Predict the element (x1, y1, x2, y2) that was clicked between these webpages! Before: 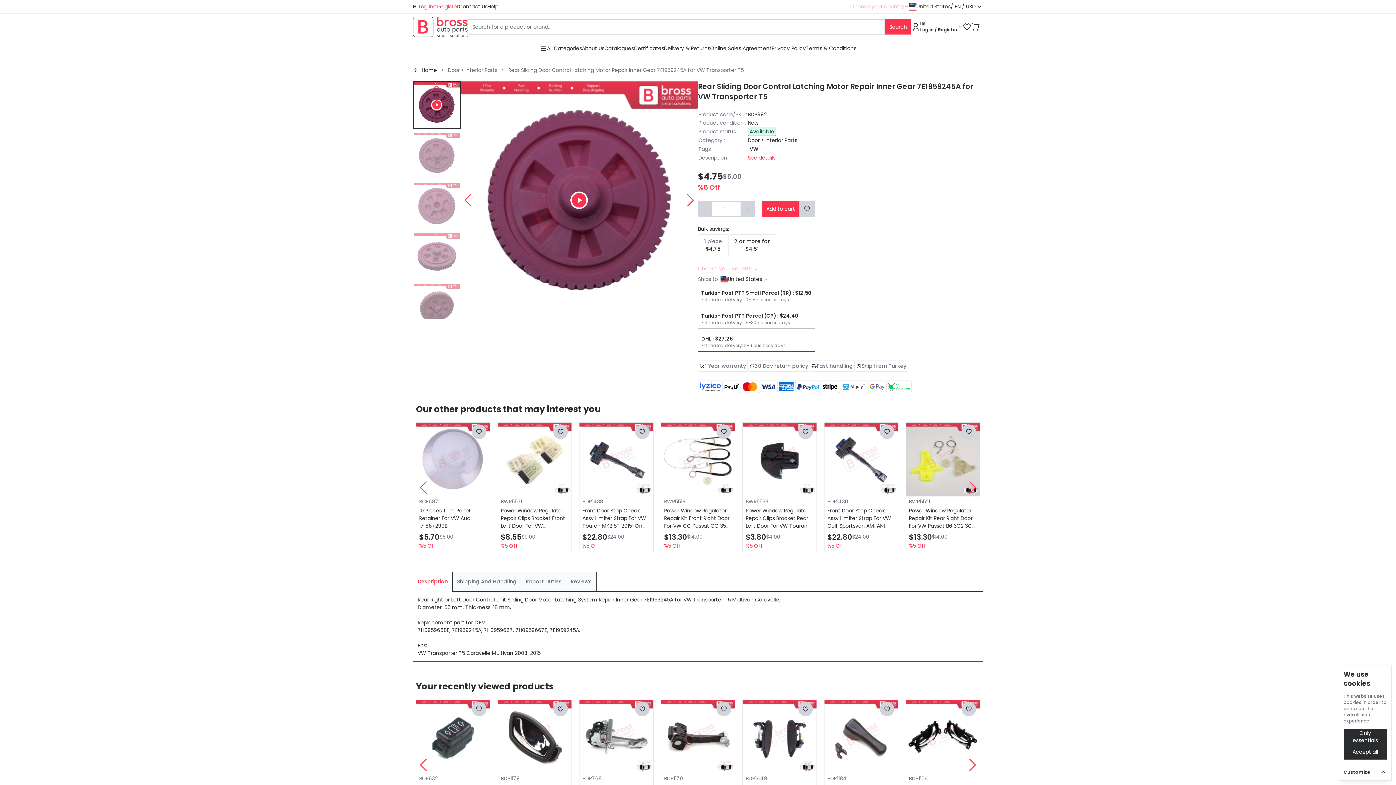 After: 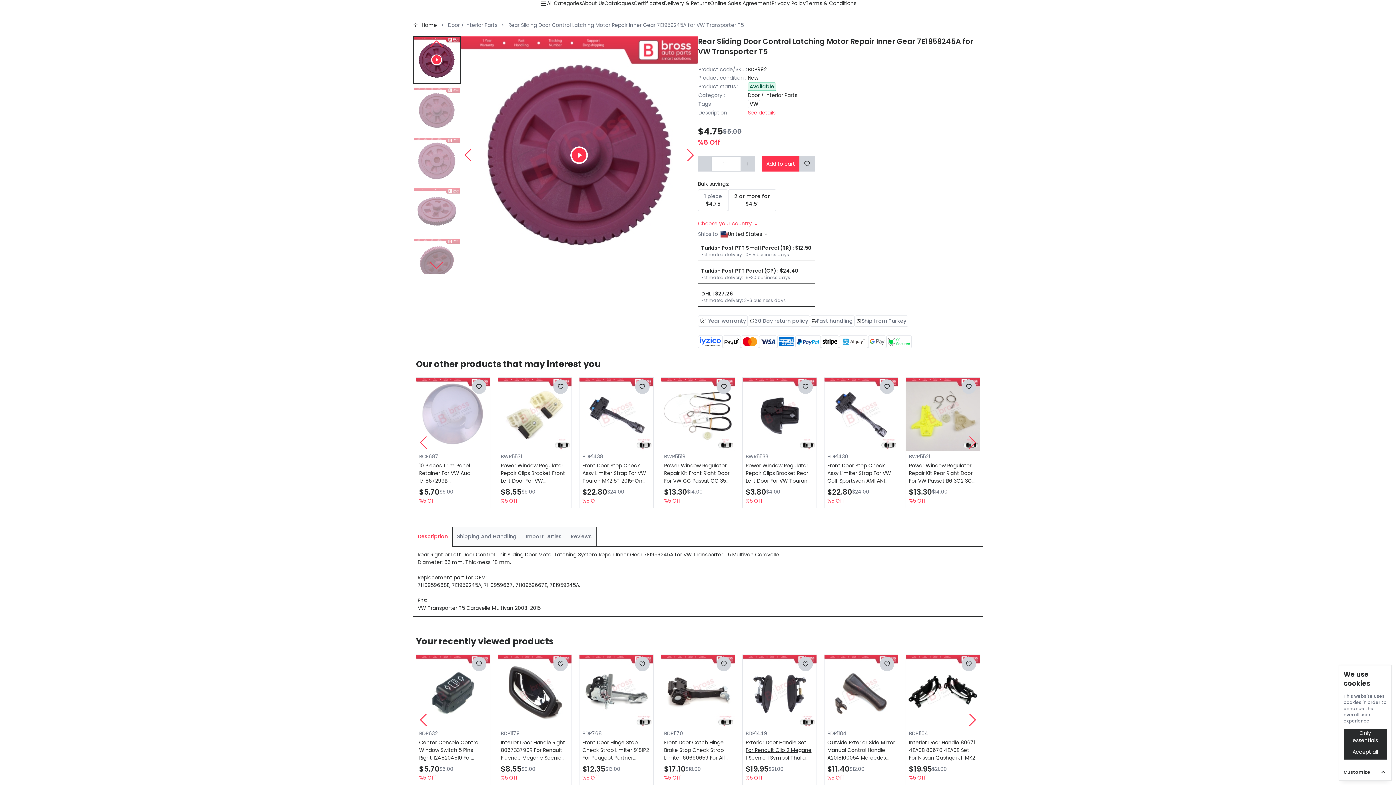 Action: bbox: (742, 699, 817, 830) label: BDP1449

Exterior Door Handle Set For Renault Clio 2 Megane 1 Scenic 1 Symbol Thalia Logan Platina Lada Largus
$19.95
$21.00
%5 Off